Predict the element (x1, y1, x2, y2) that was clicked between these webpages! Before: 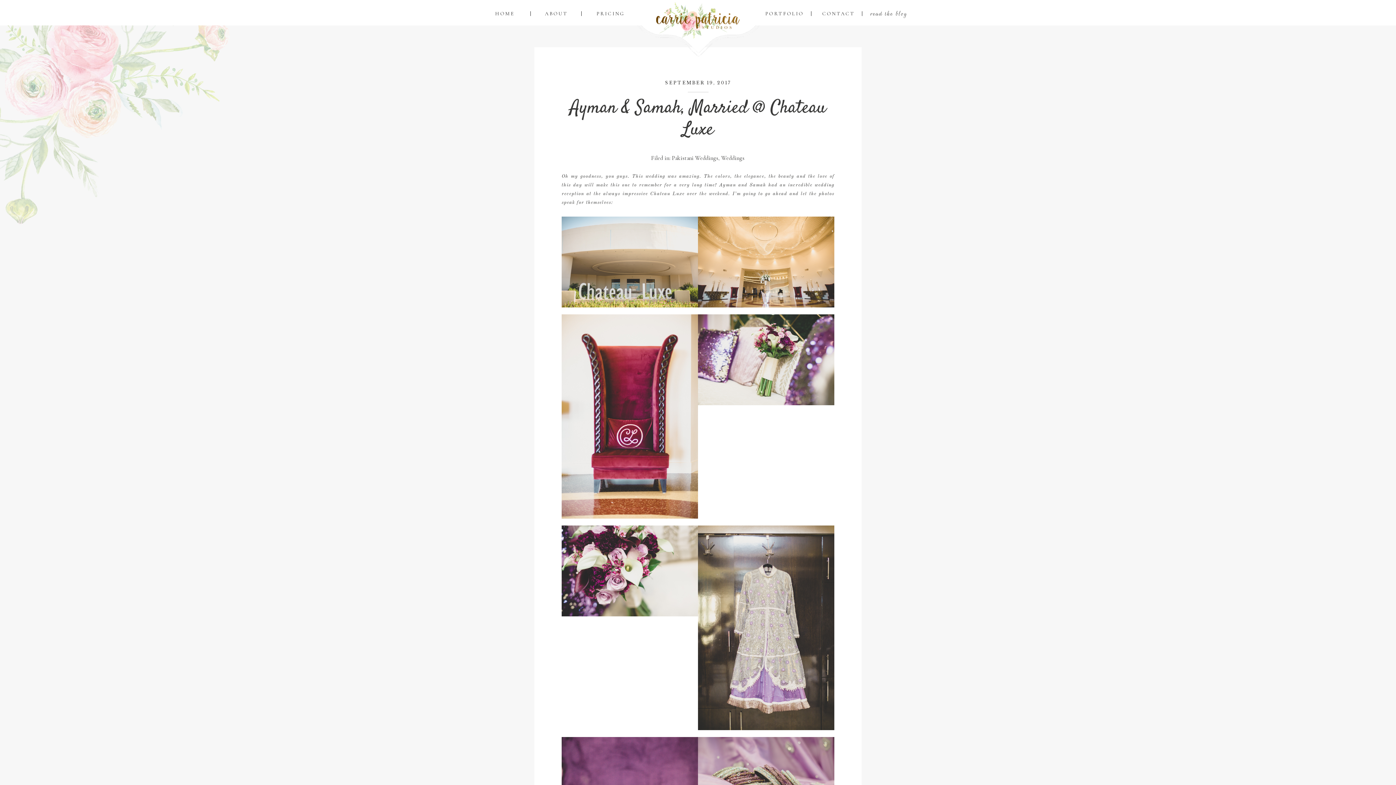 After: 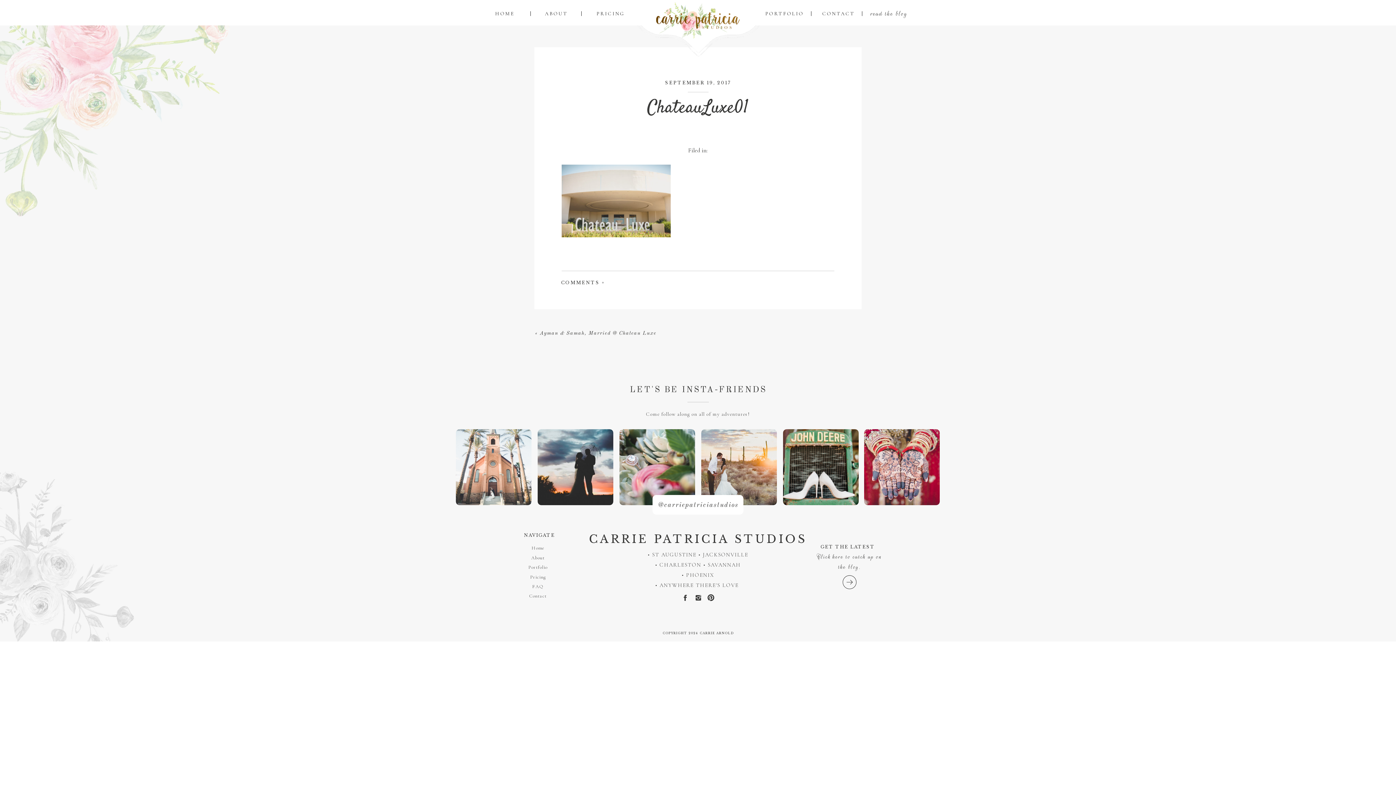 Action: bbox: (561, 304, 698, 308)